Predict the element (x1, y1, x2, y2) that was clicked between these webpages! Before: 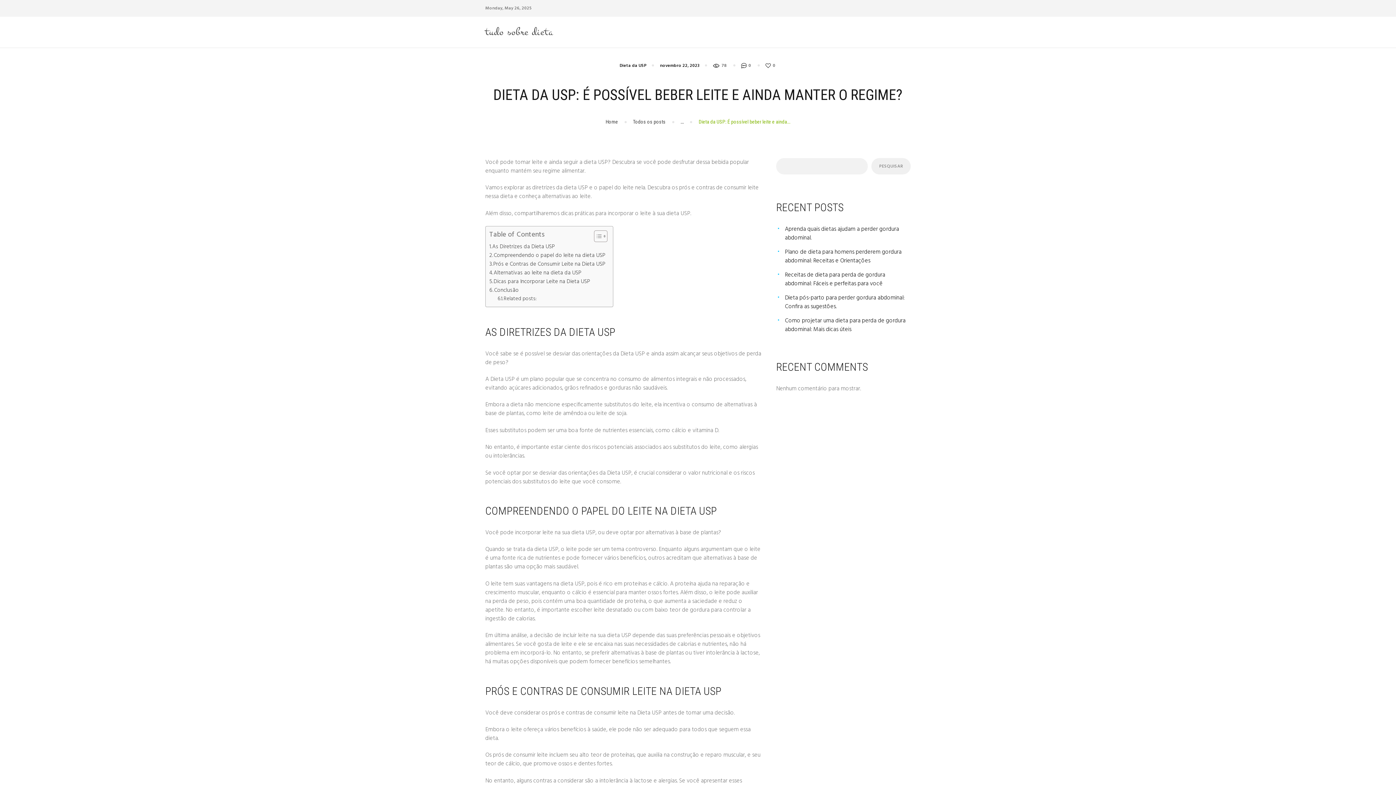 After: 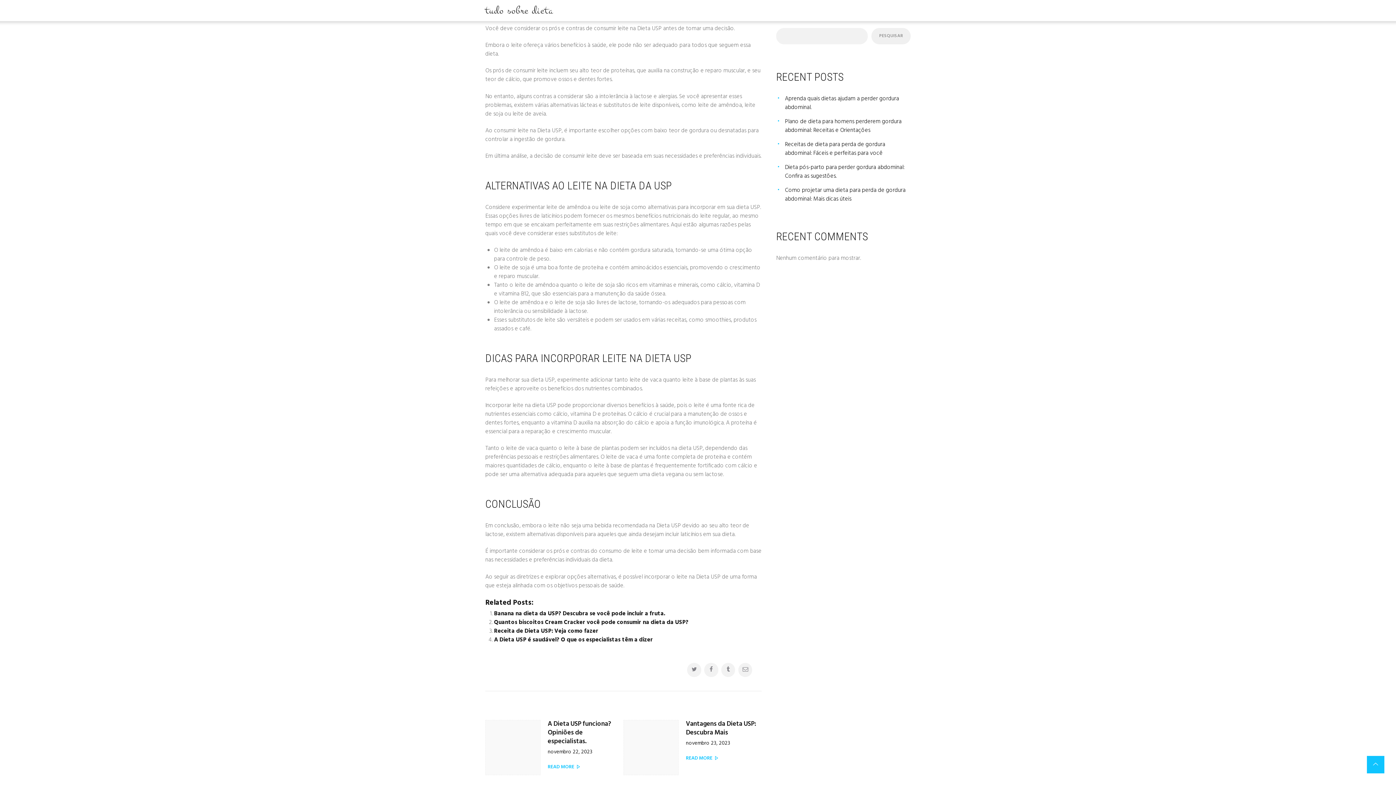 Action: label: Prós e Contras de Consumir Leite na Dieta USP bbox: (489, 260, 605, 268)